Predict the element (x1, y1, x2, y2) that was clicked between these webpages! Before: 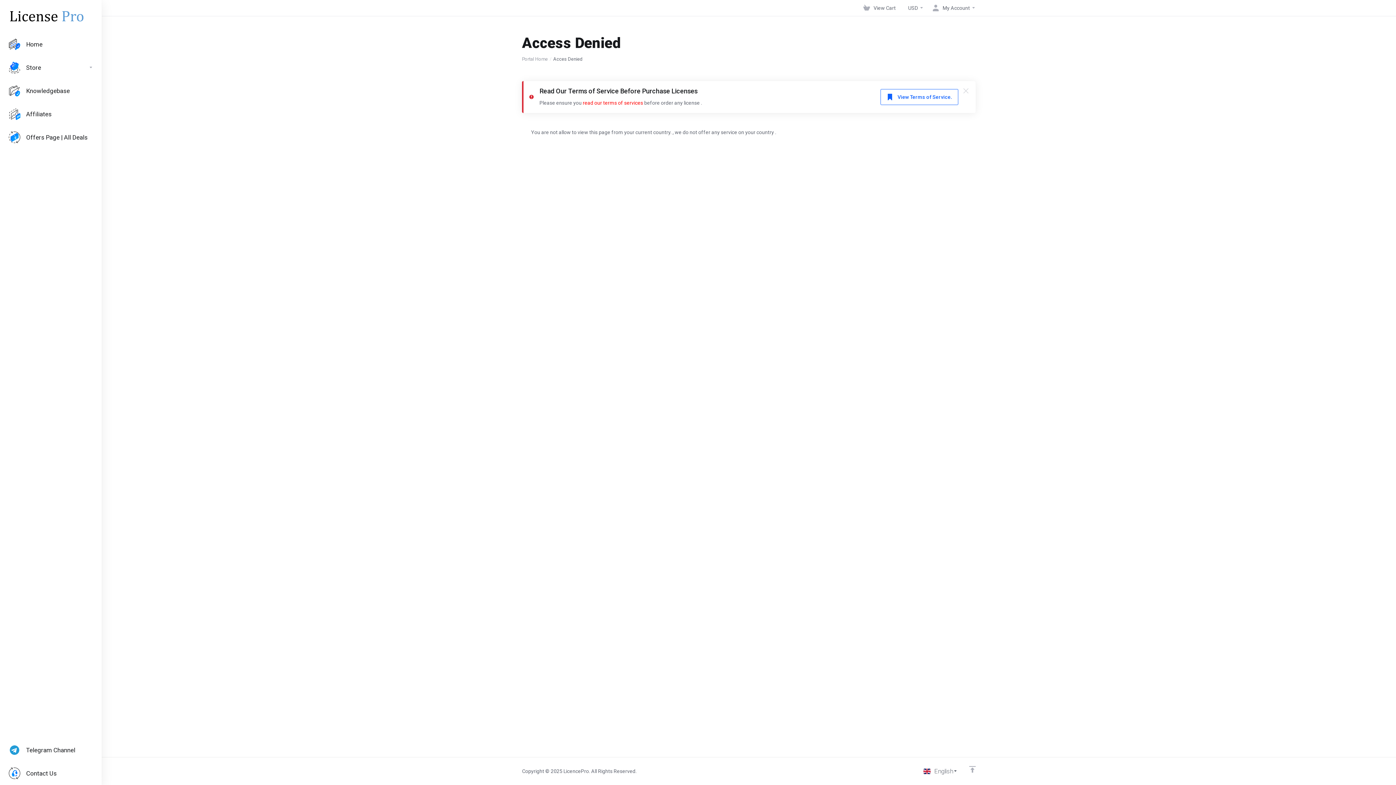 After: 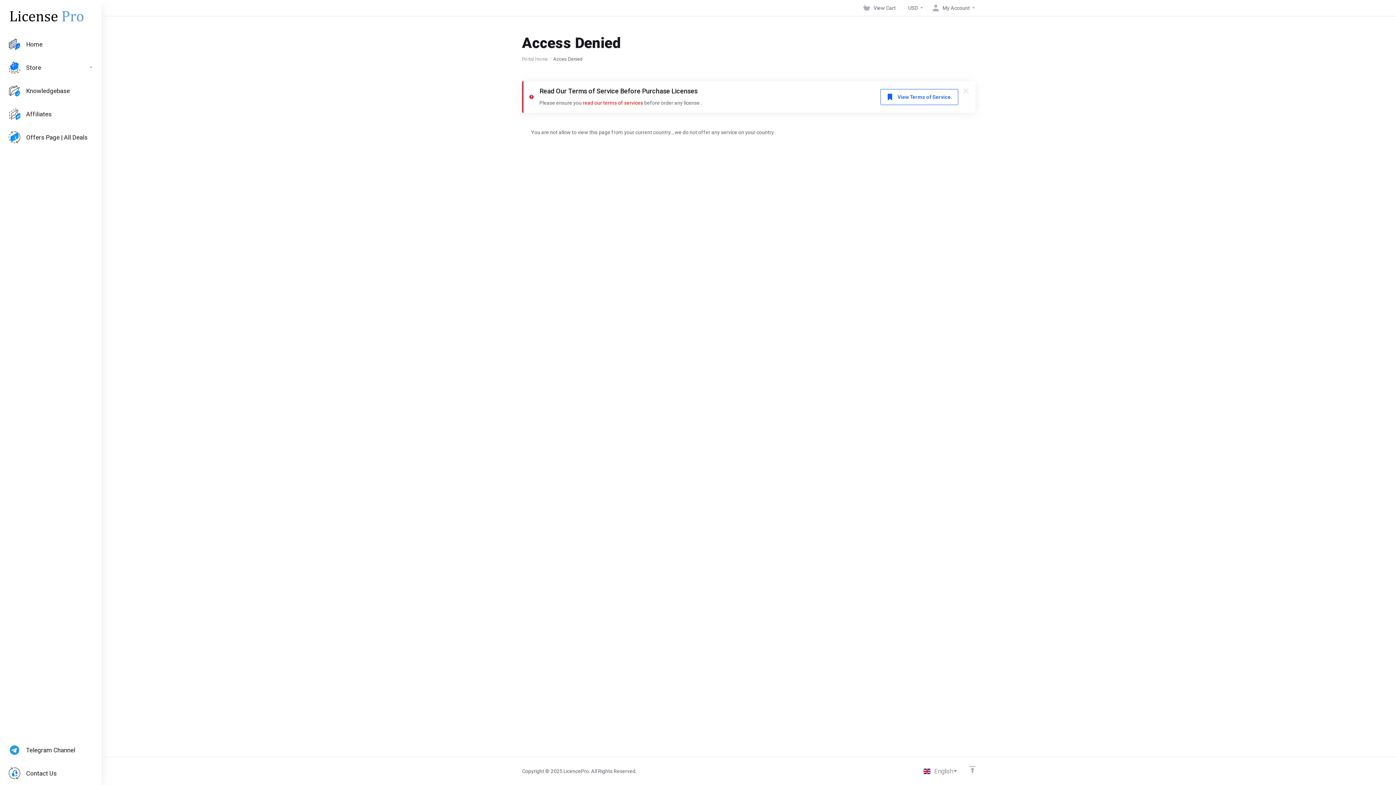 Action: bbox: (860, 1, 898, 14) label: View Cart